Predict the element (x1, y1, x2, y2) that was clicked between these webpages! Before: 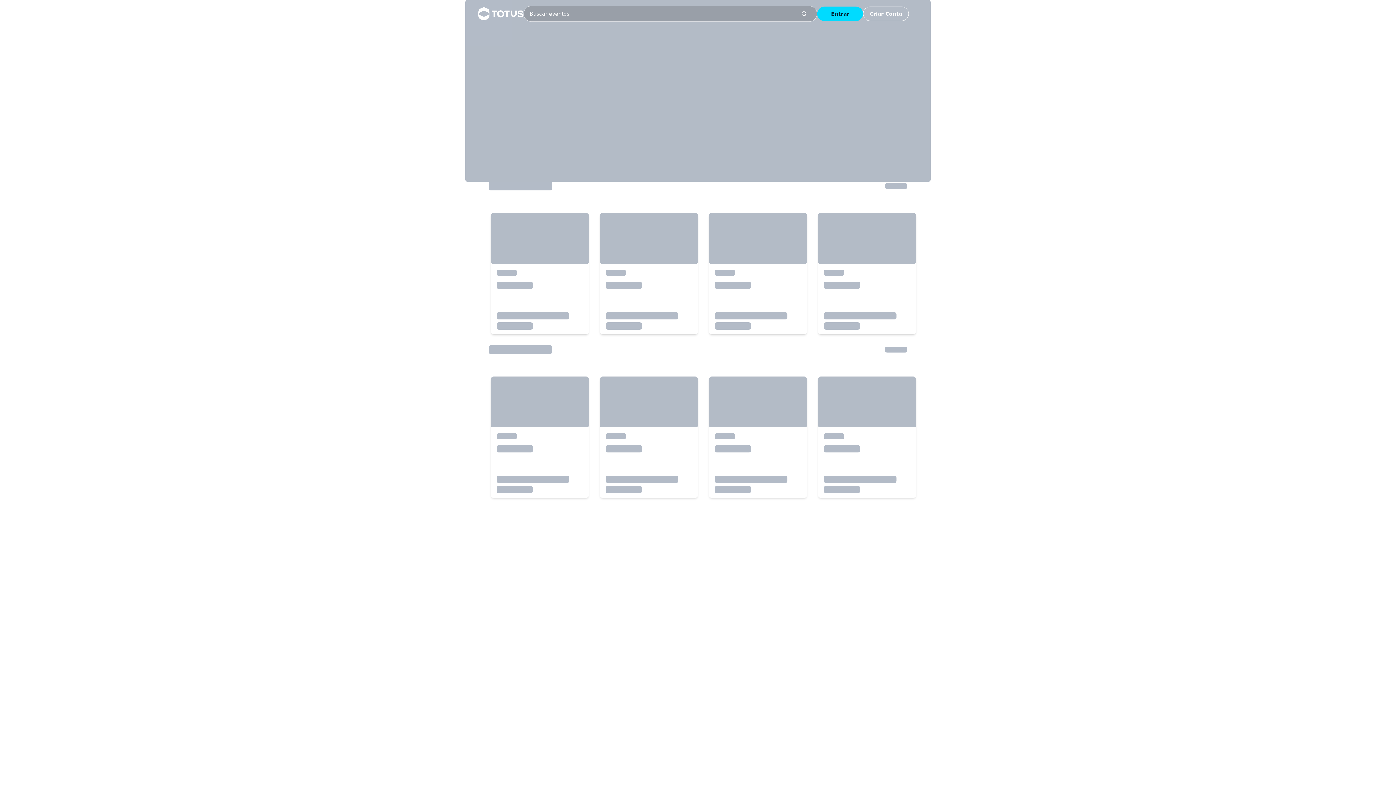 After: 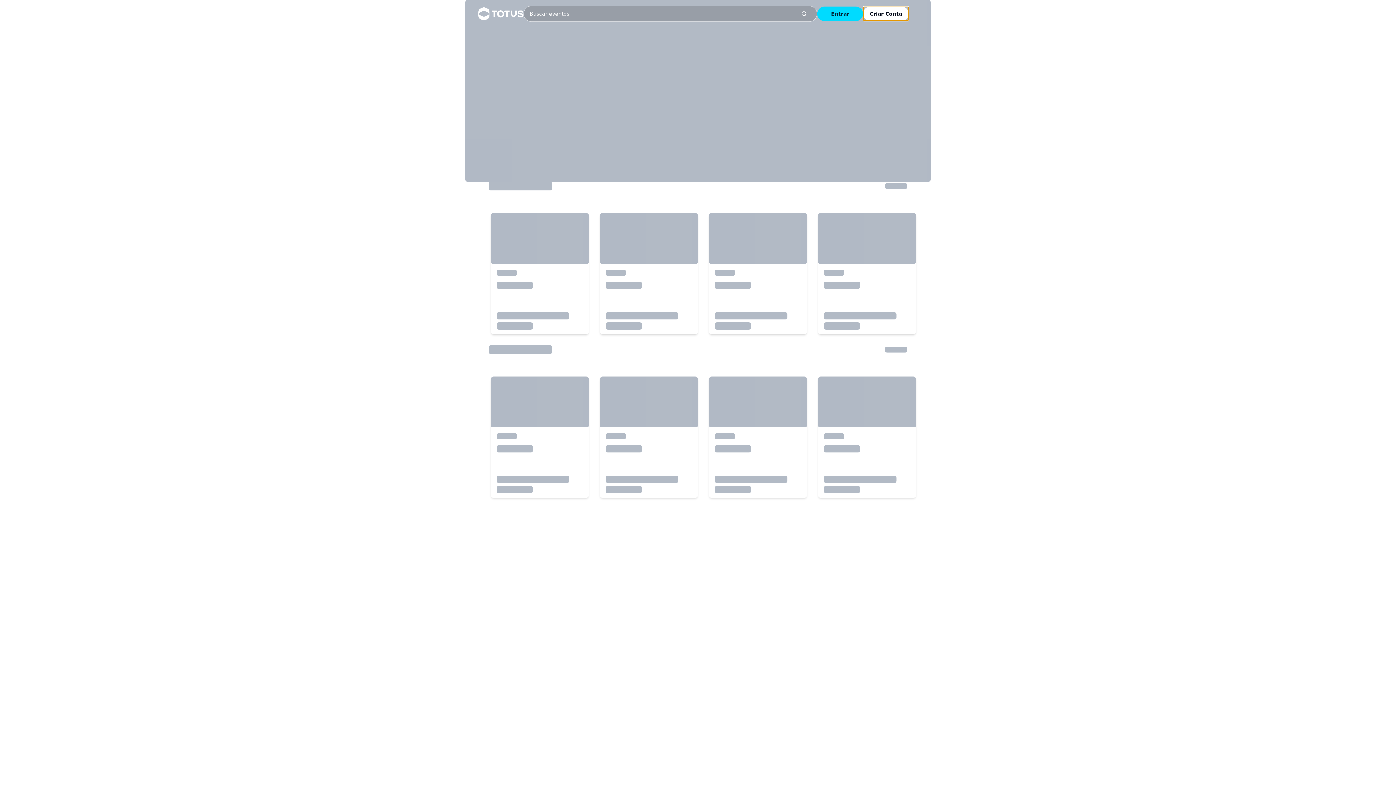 Action: bbox: (863, 6, 909, 21) label: Criar Conta